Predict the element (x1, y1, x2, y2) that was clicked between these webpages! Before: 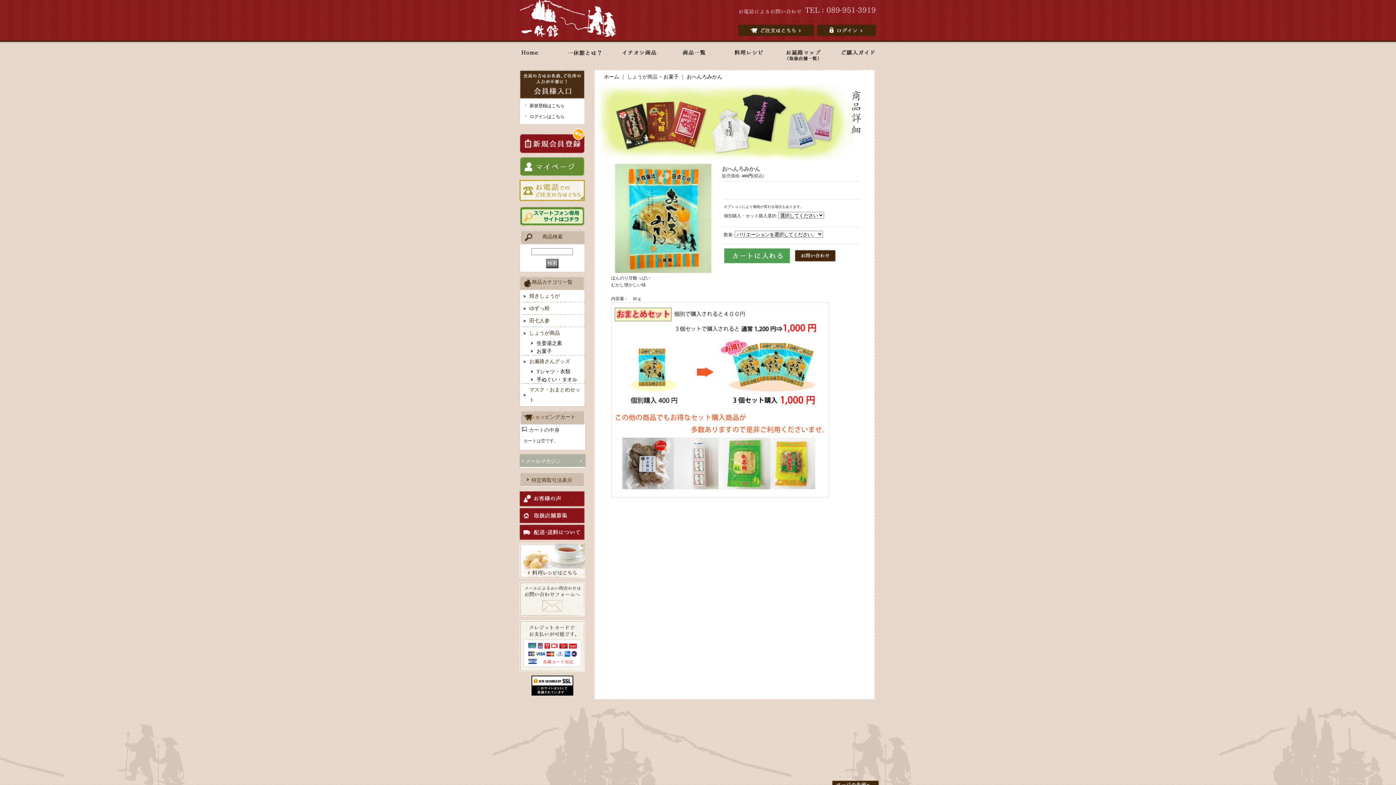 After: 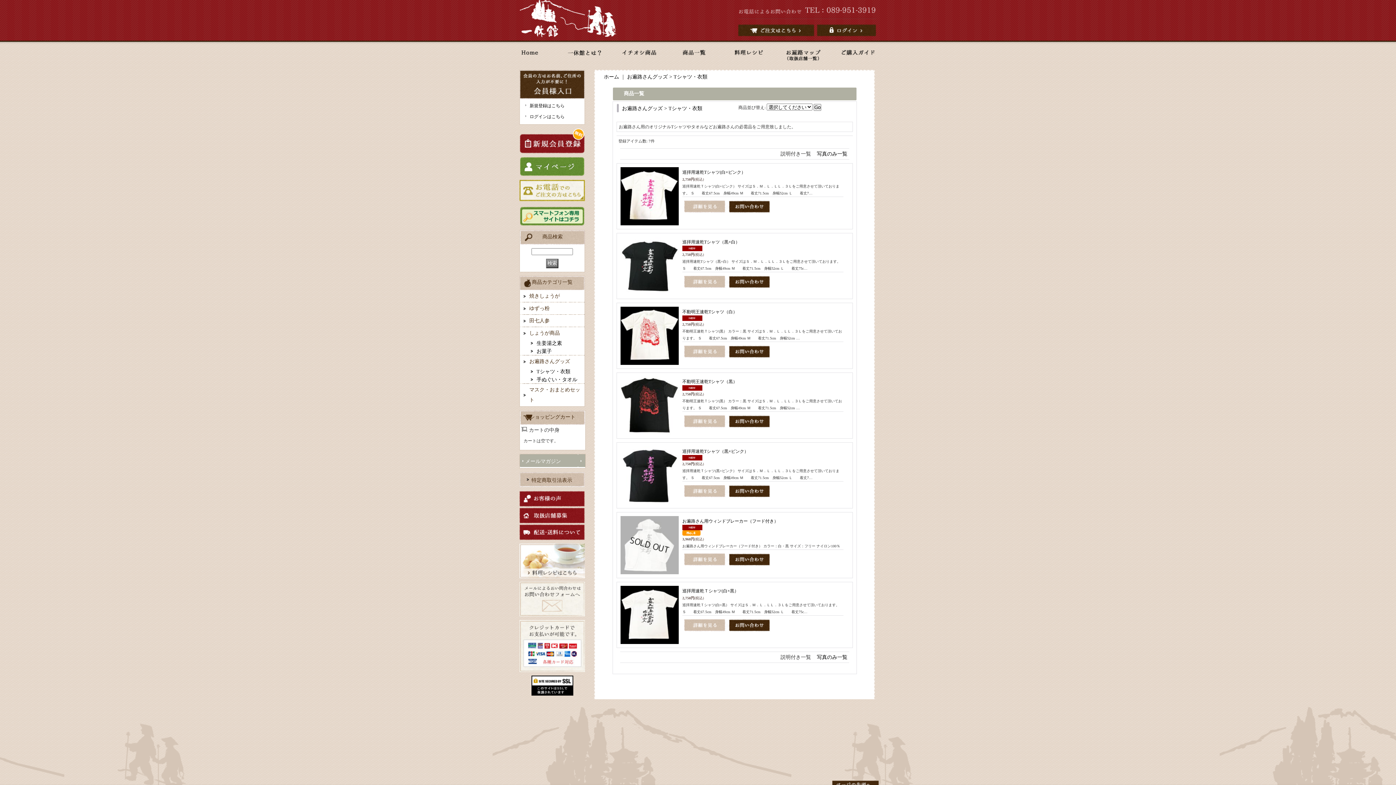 Action: label: Tシャツ・衣類 bbox: (520, 368, 570, 375)